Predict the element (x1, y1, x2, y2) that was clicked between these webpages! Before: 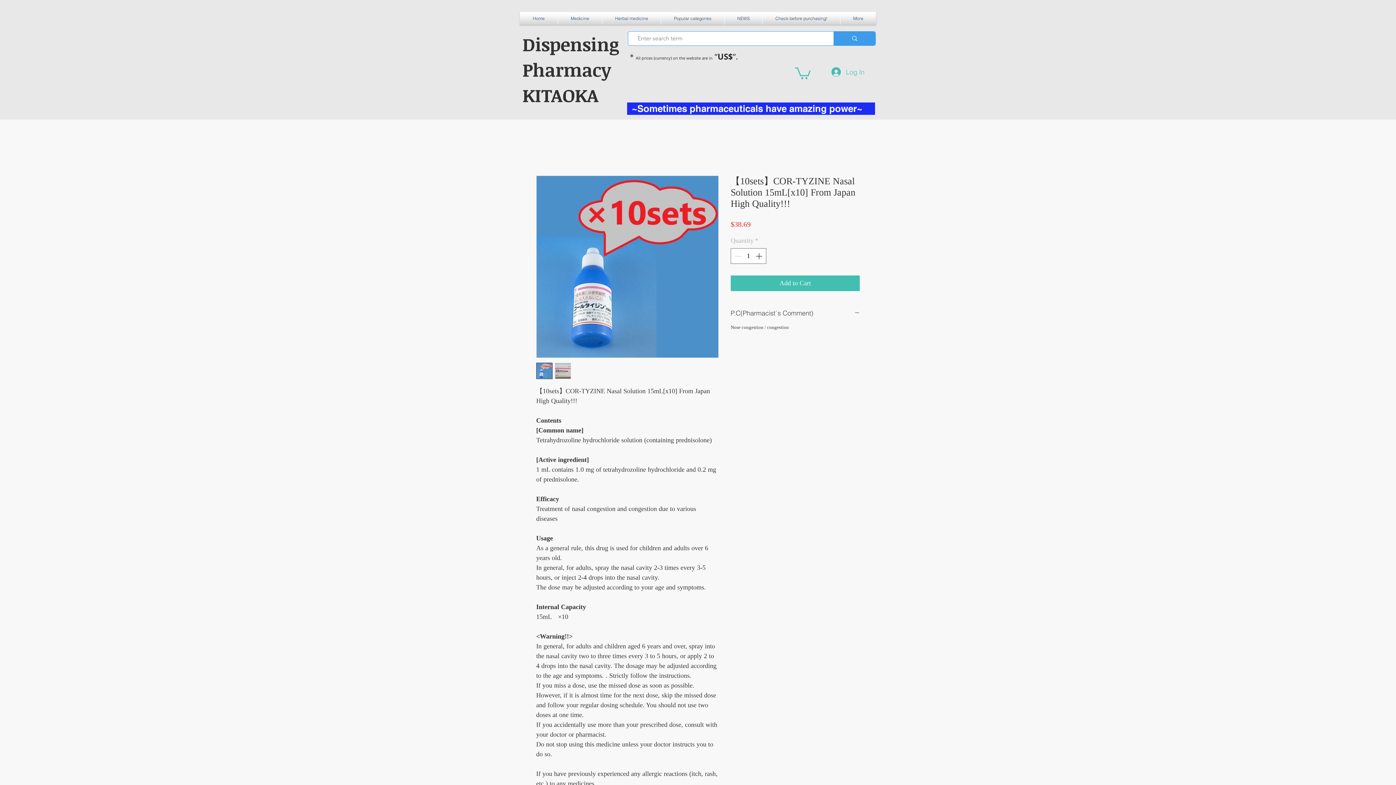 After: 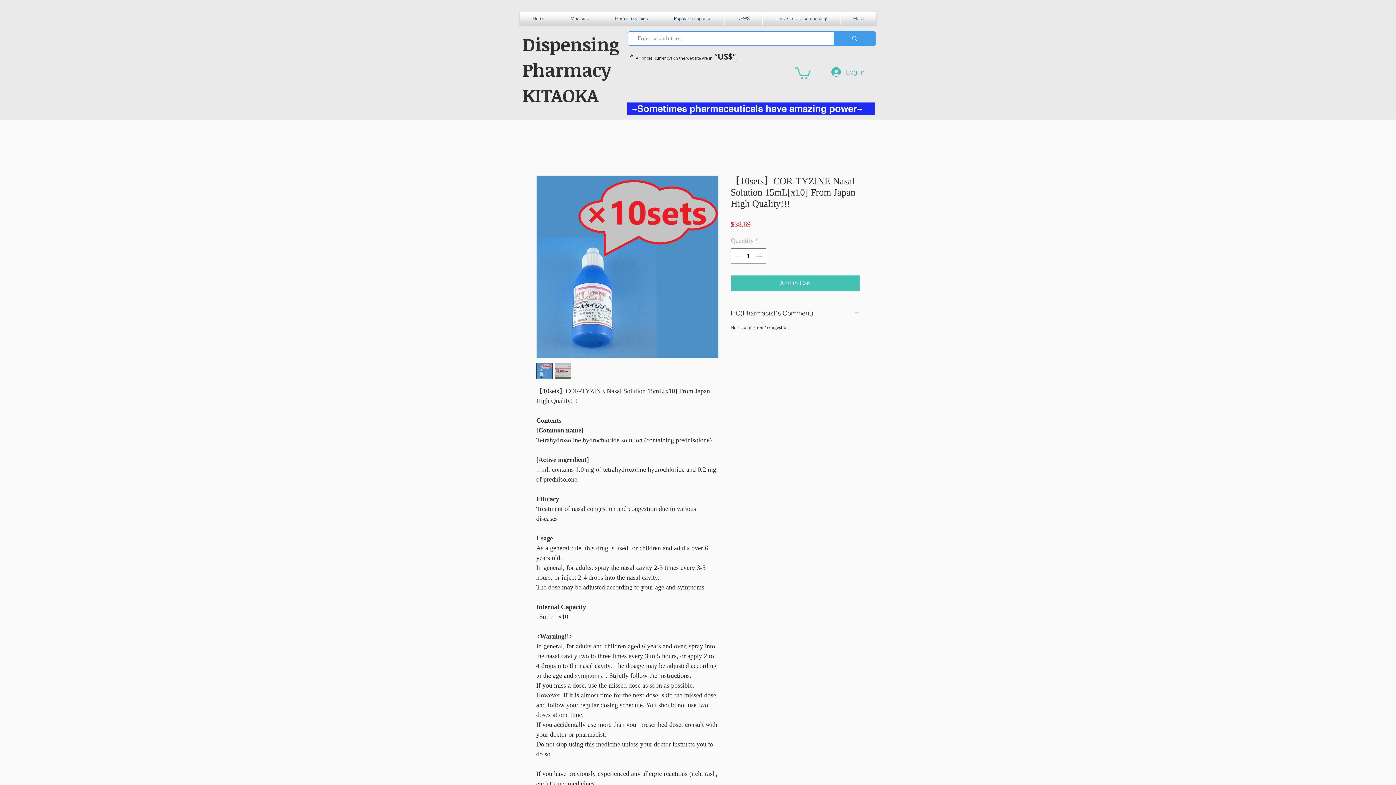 Action: bbox: (840, 12, 876, 24) label: More